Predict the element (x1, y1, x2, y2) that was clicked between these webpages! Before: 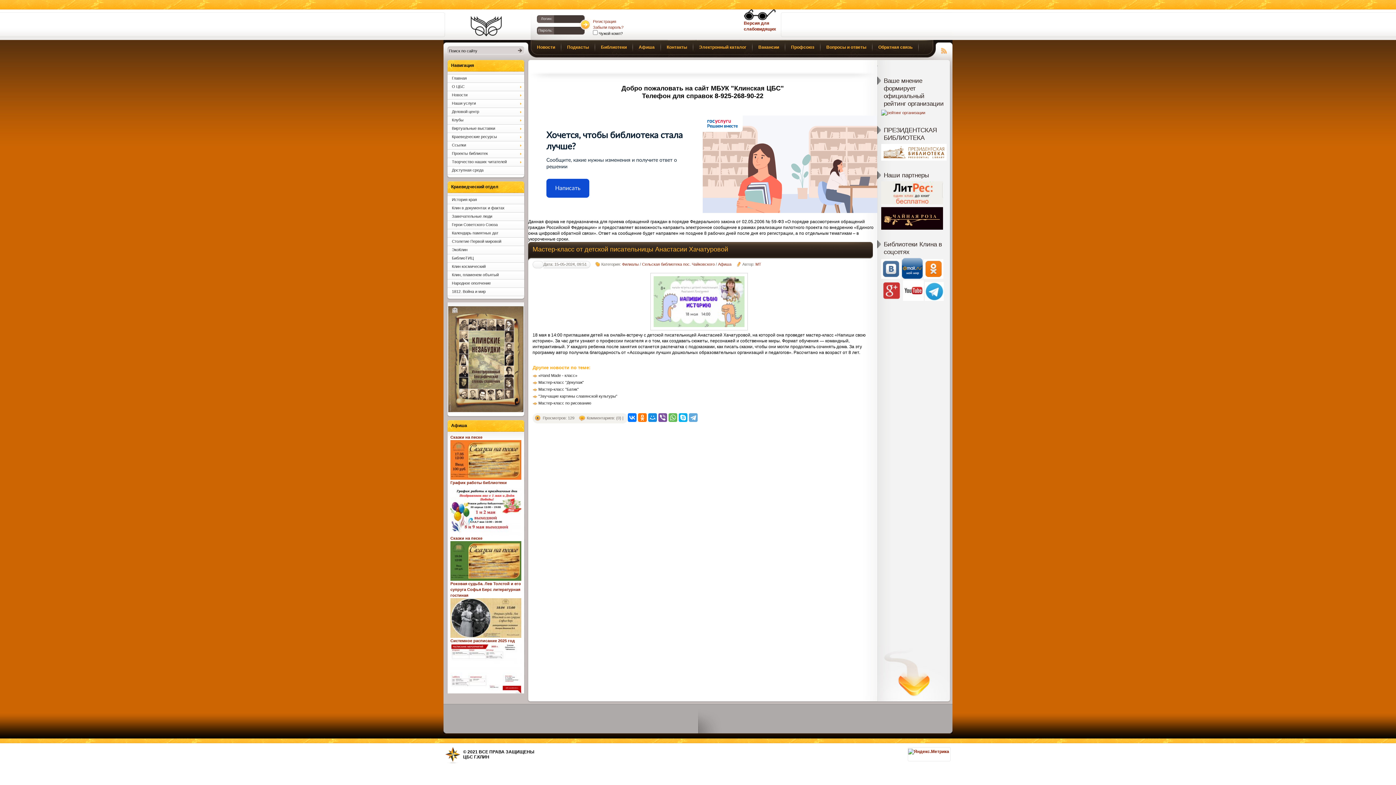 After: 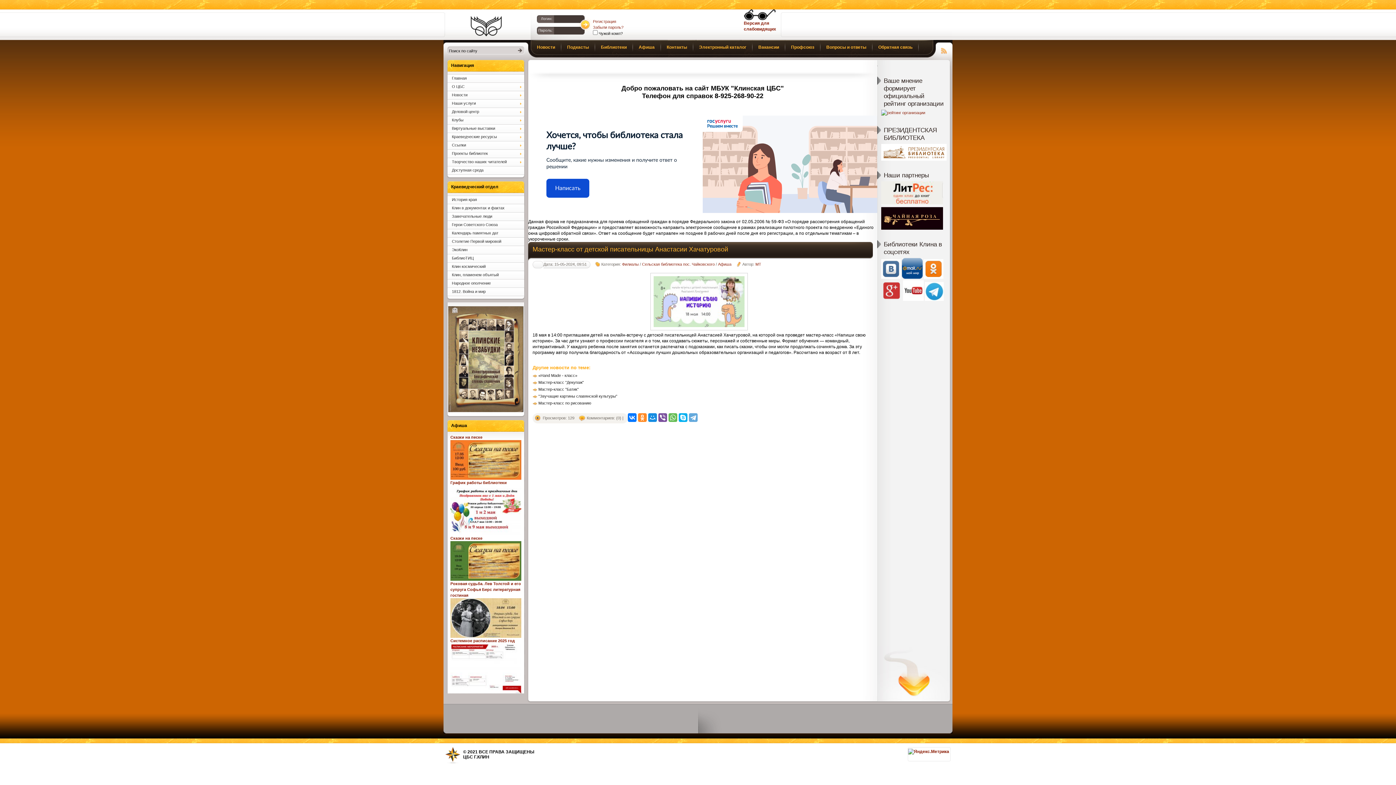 Action: bbox: (638, 413, 646, 422)